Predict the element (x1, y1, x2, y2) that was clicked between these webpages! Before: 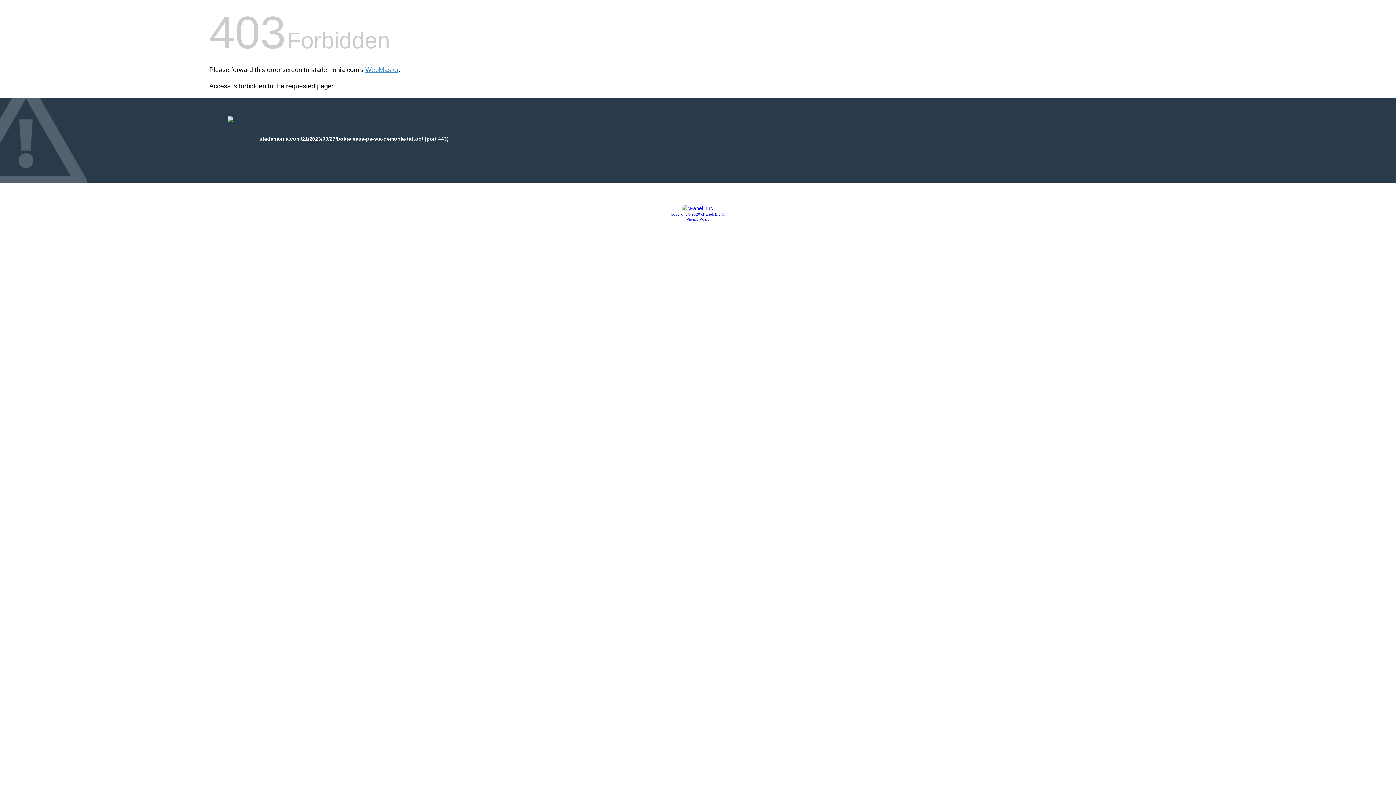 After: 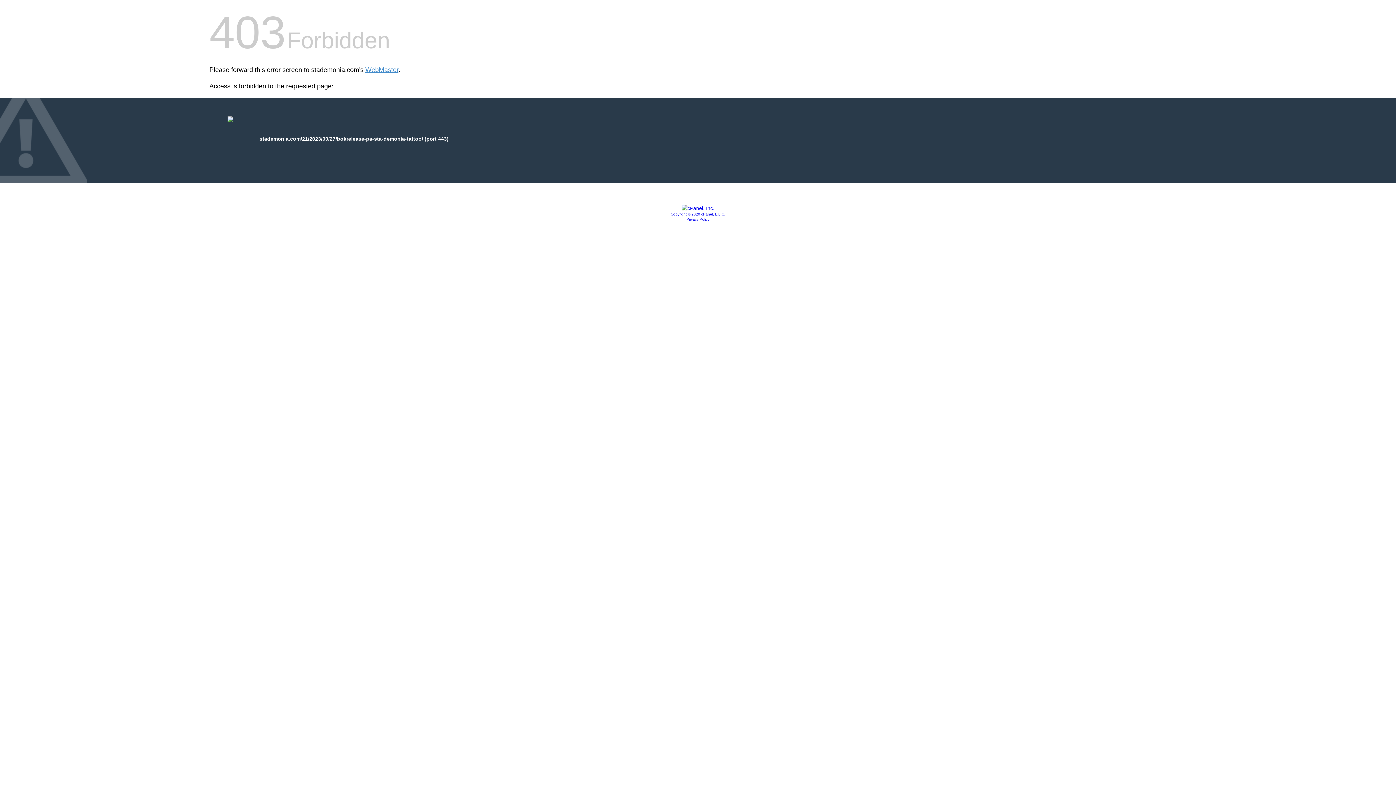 Action: label: Copyright © 2020 cPanel, L.L.C. bbox: (670, 212, 725, 216)